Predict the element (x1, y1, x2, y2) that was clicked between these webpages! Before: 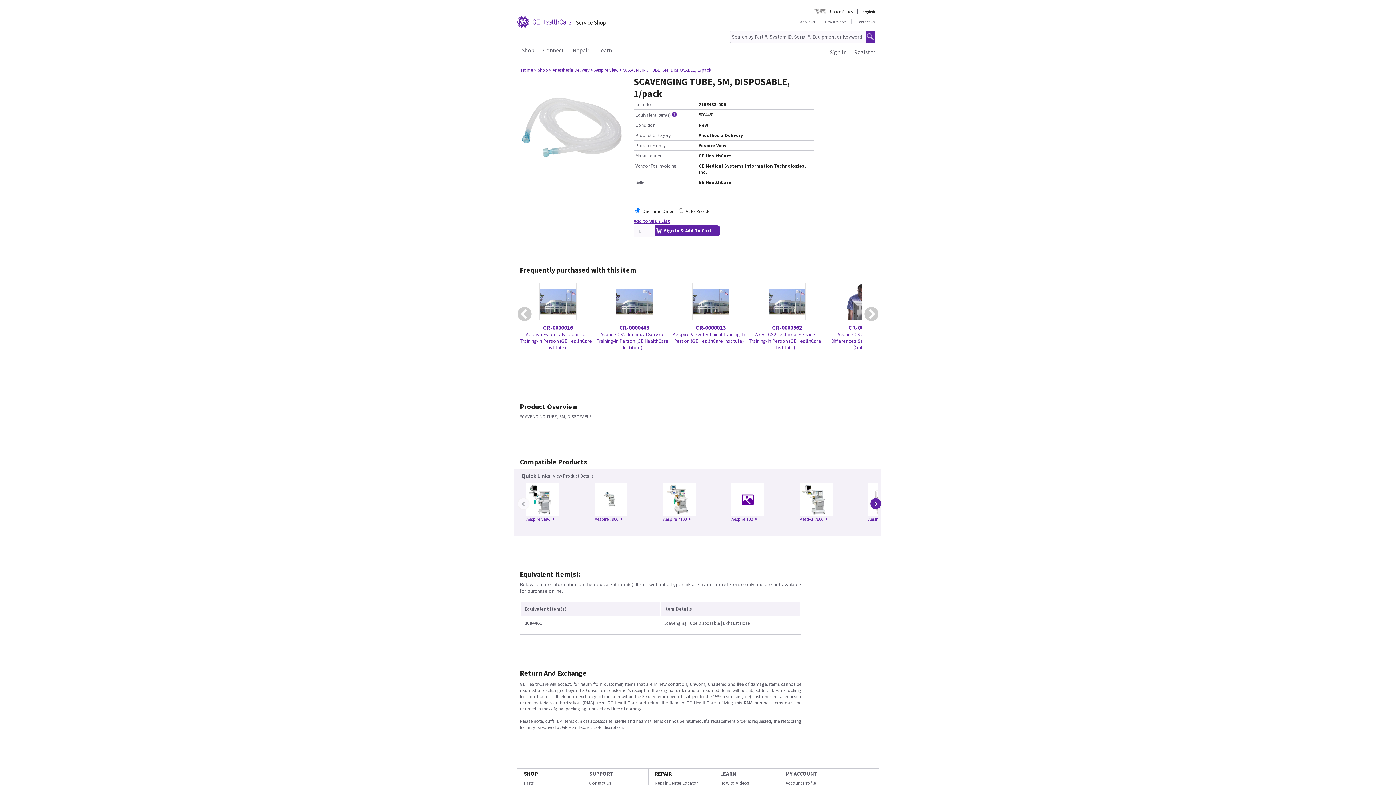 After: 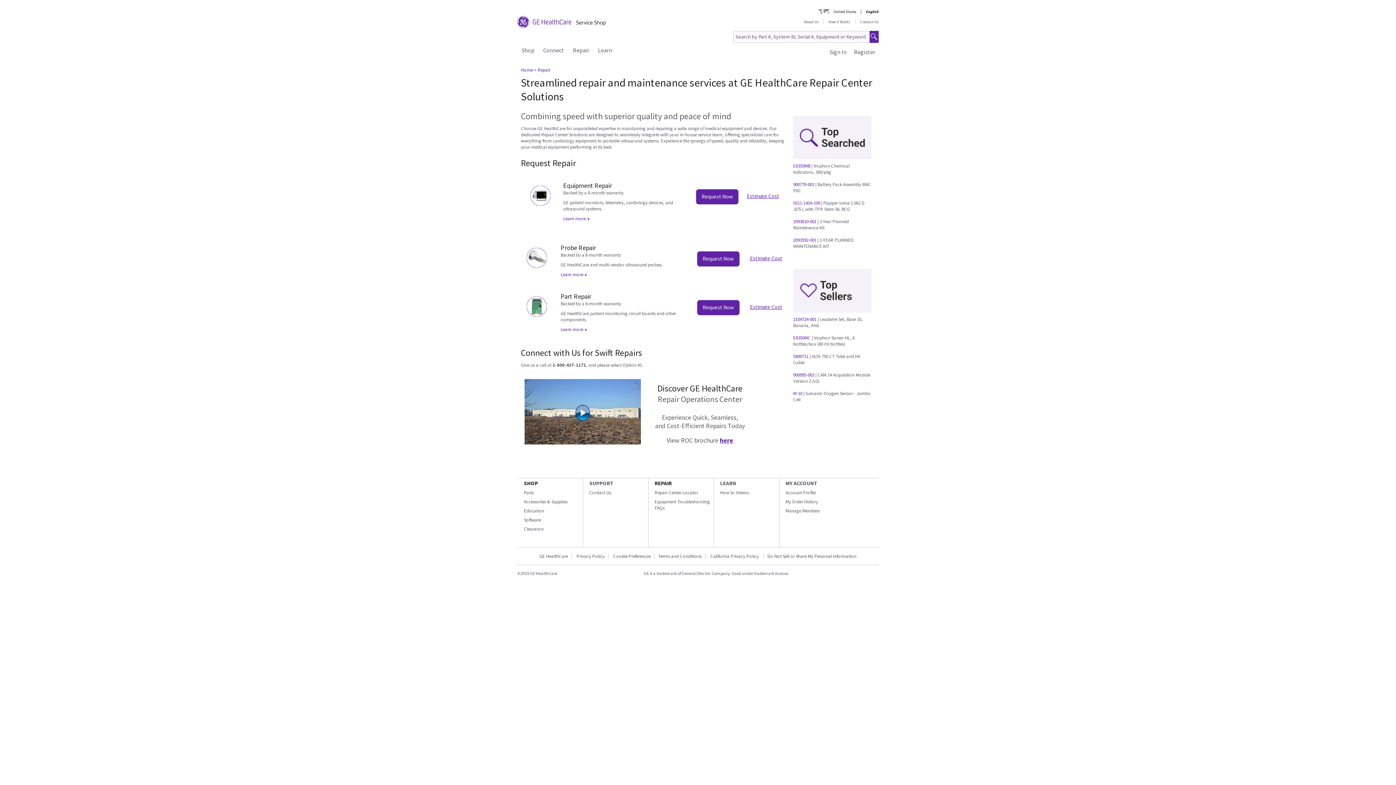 Action: bbox: (654, 770, 672, 777) label: REPAIR